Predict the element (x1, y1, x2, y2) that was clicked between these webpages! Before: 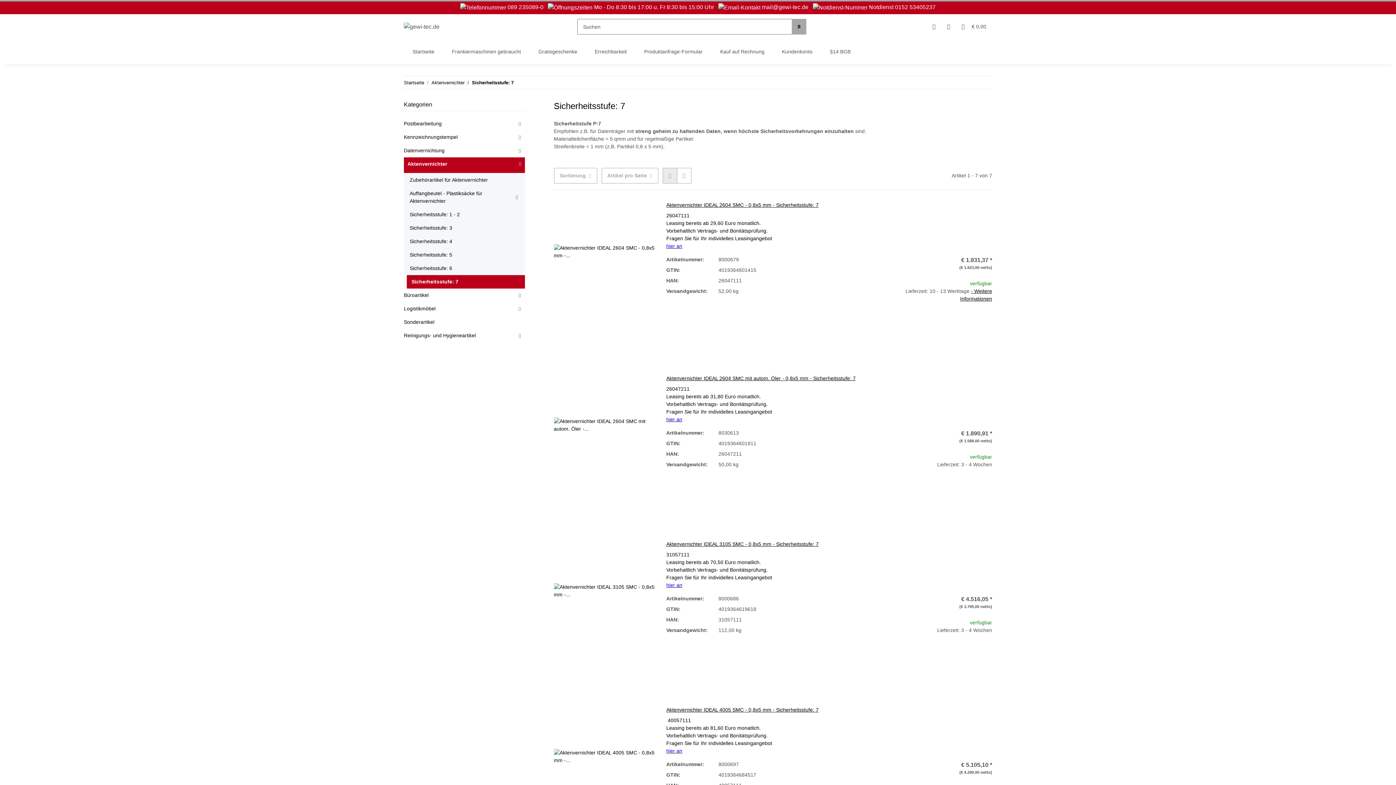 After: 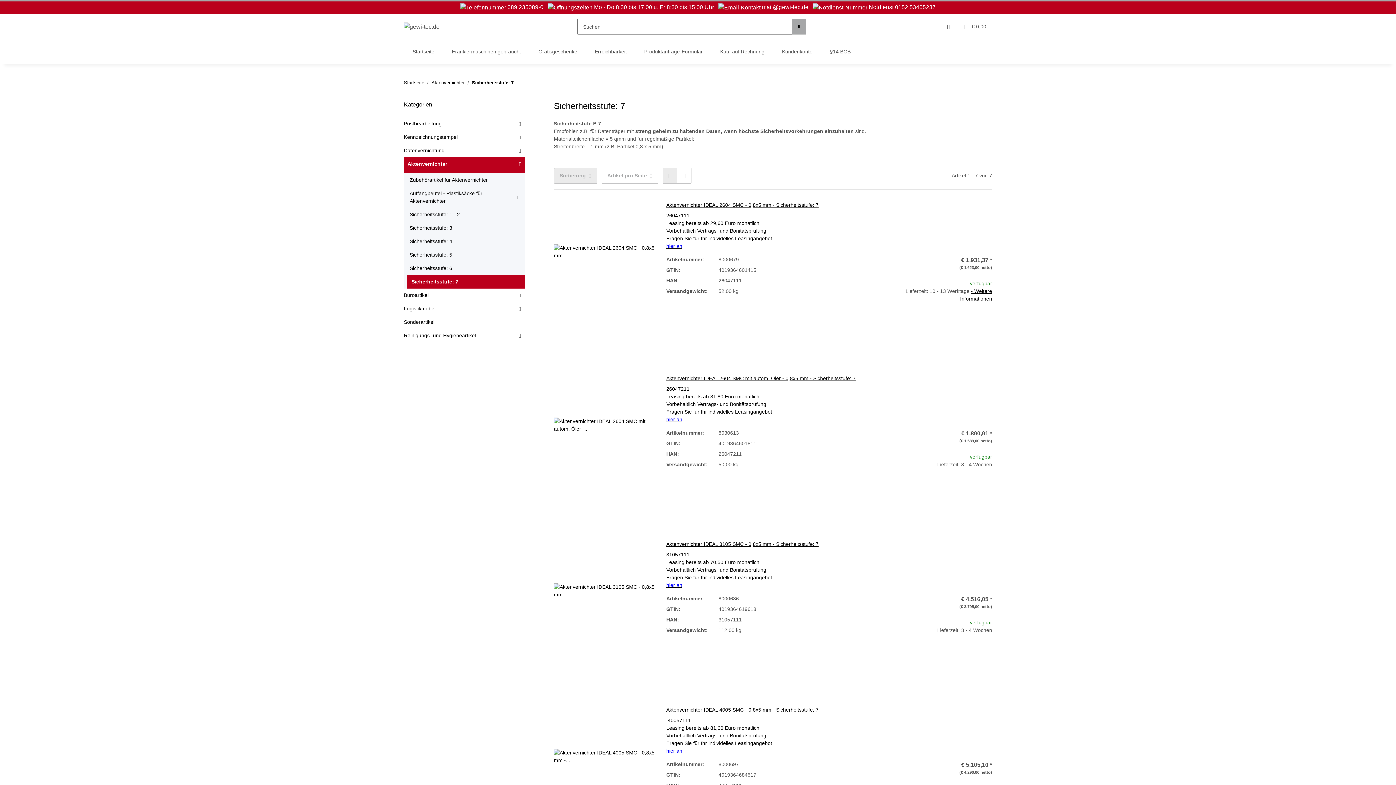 Action: bbox: (554, 168, 597, 183) label: Sortierung